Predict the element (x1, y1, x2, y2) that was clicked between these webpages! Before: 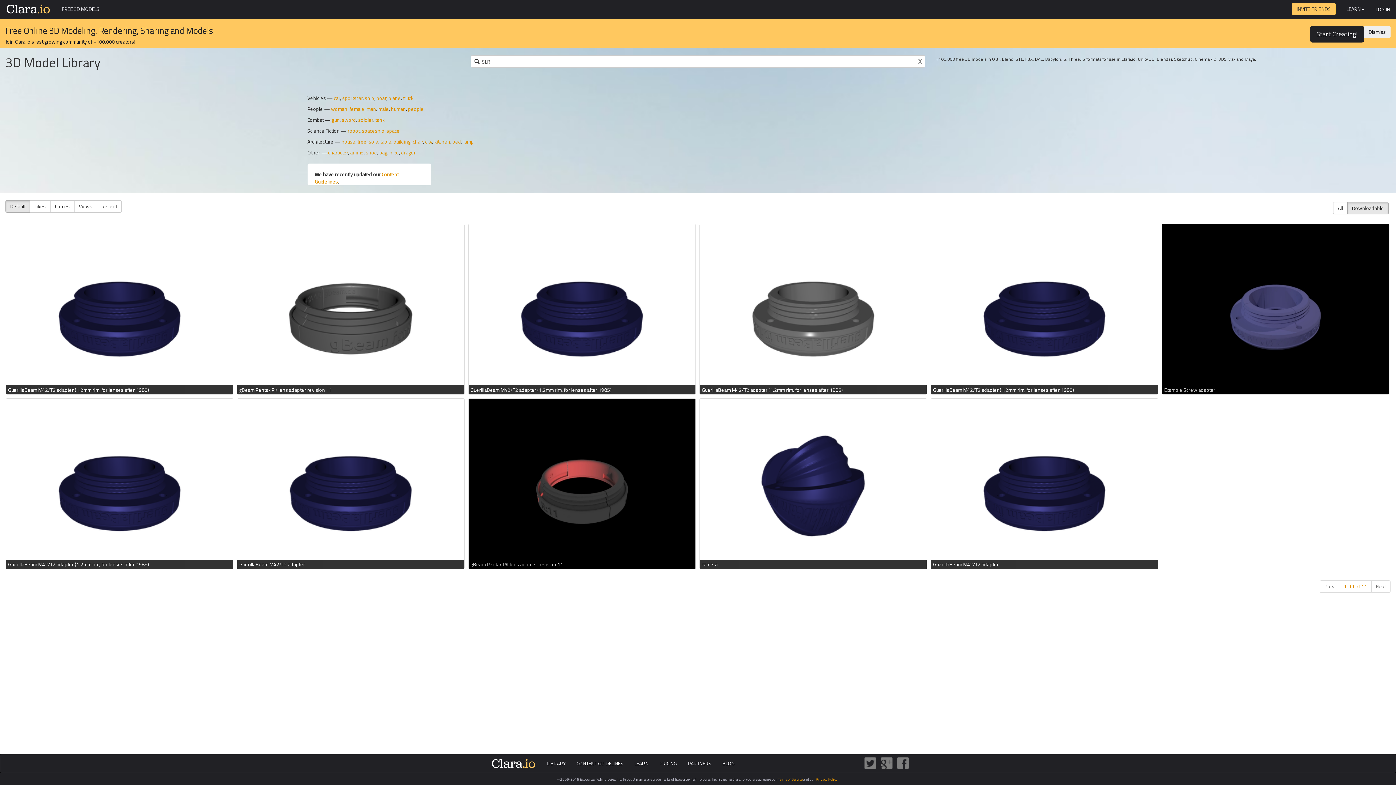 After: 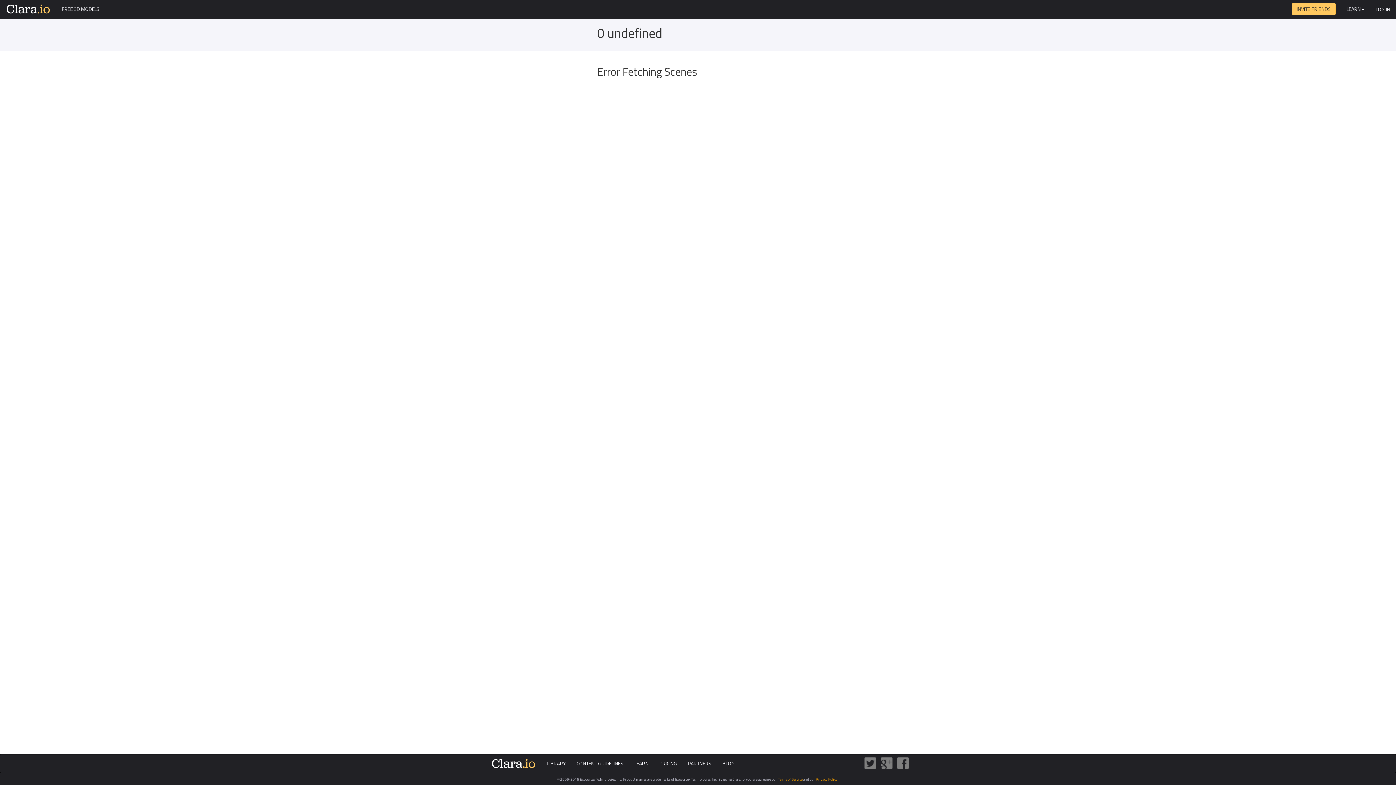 Action: bbox: (378, 105, 388, 112) label: male